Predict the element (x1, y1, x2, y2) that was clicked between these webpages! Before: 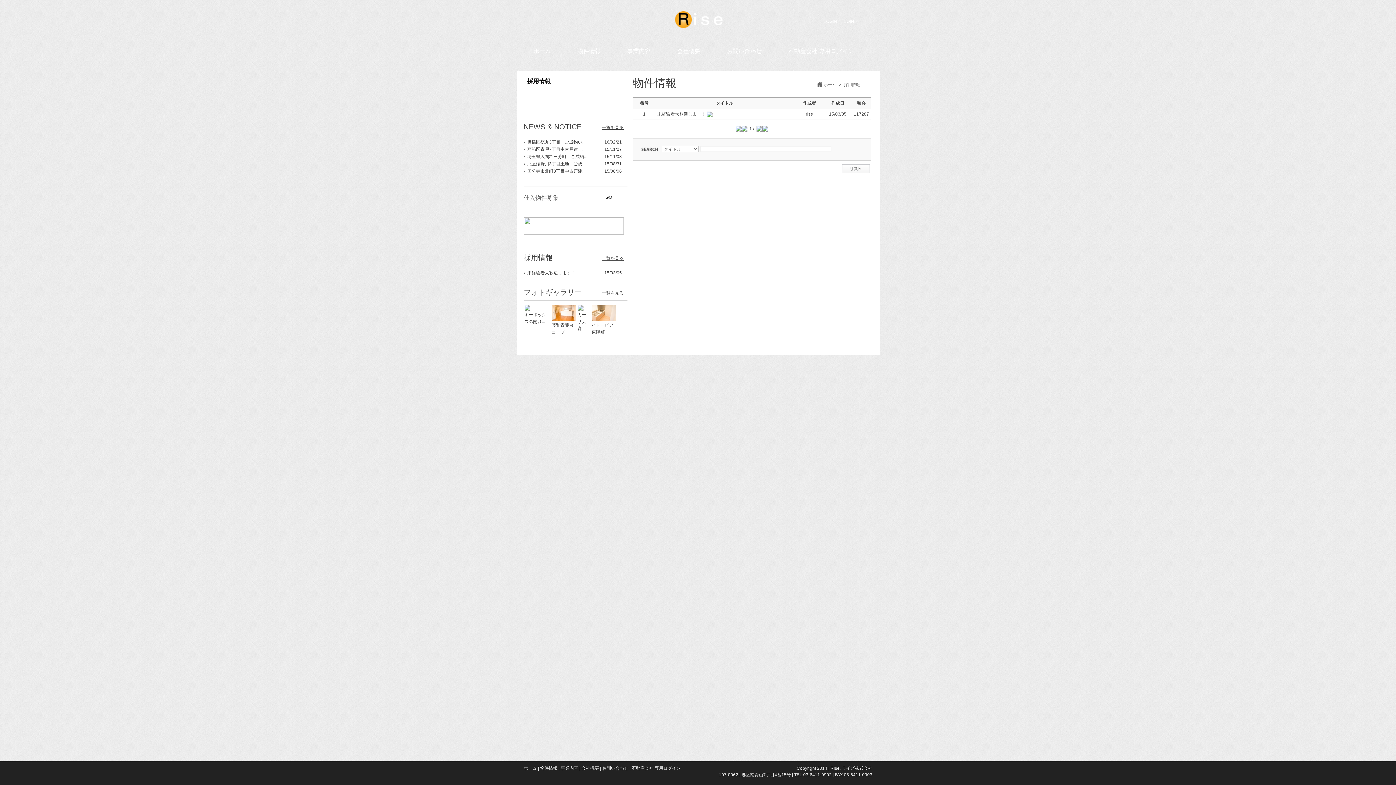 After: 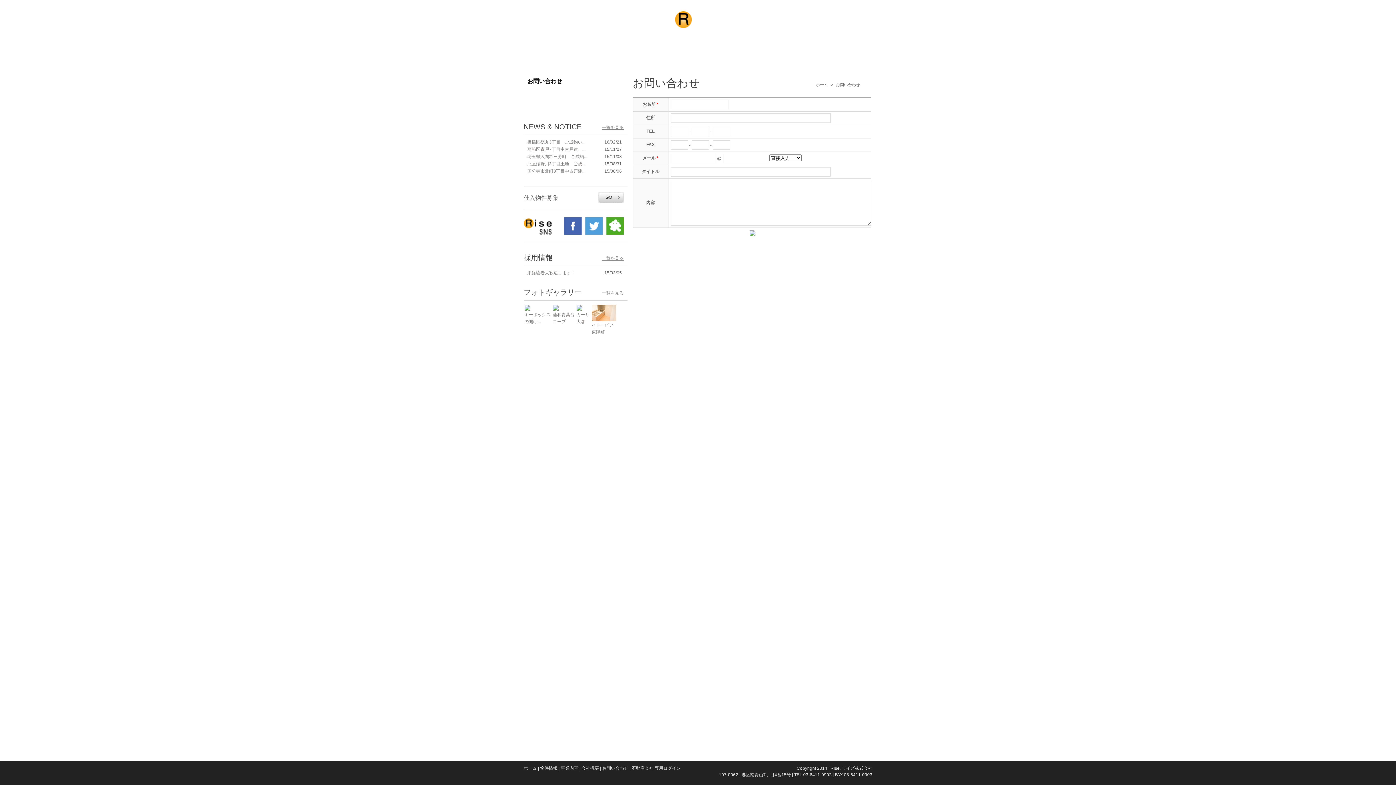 Action: label: お問い合わせ bbox: (717, 44, 771, 58)